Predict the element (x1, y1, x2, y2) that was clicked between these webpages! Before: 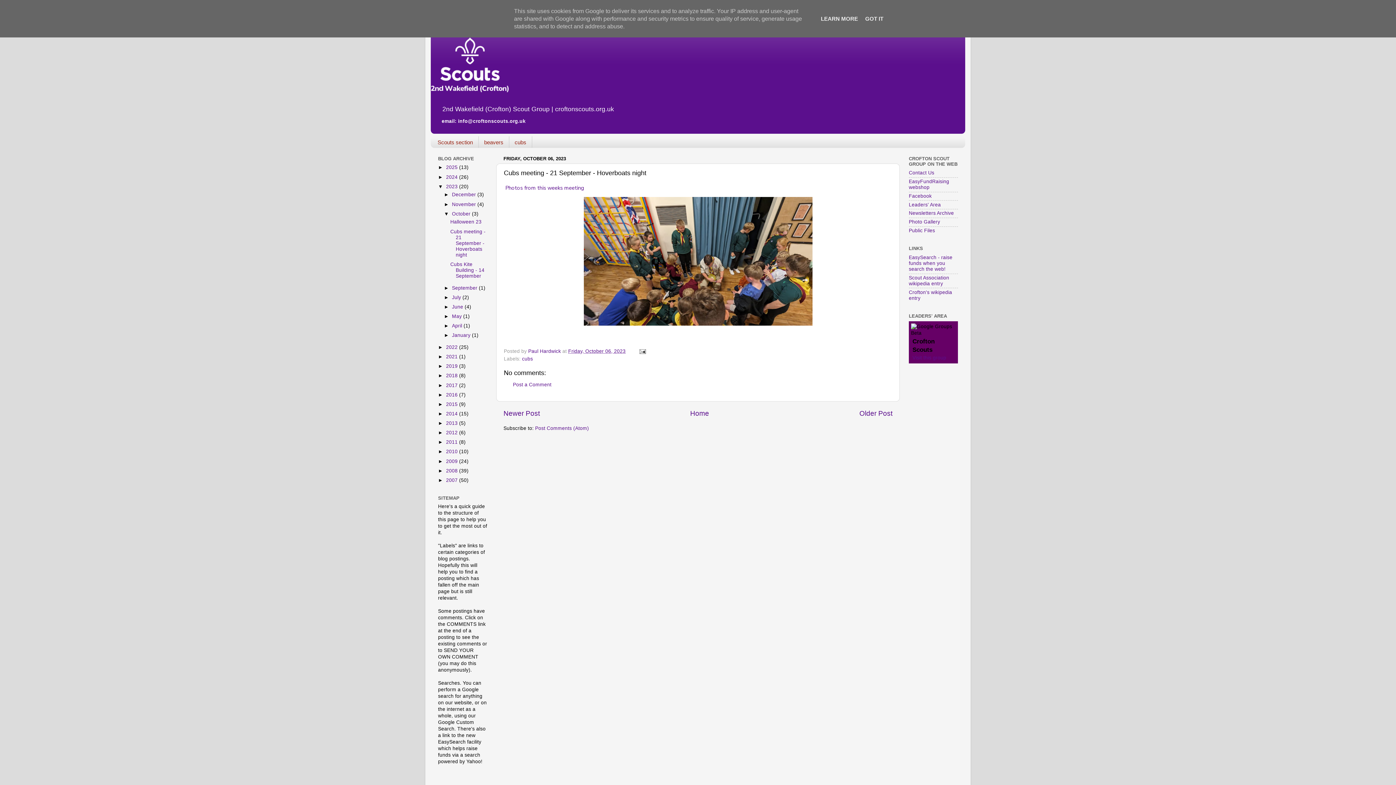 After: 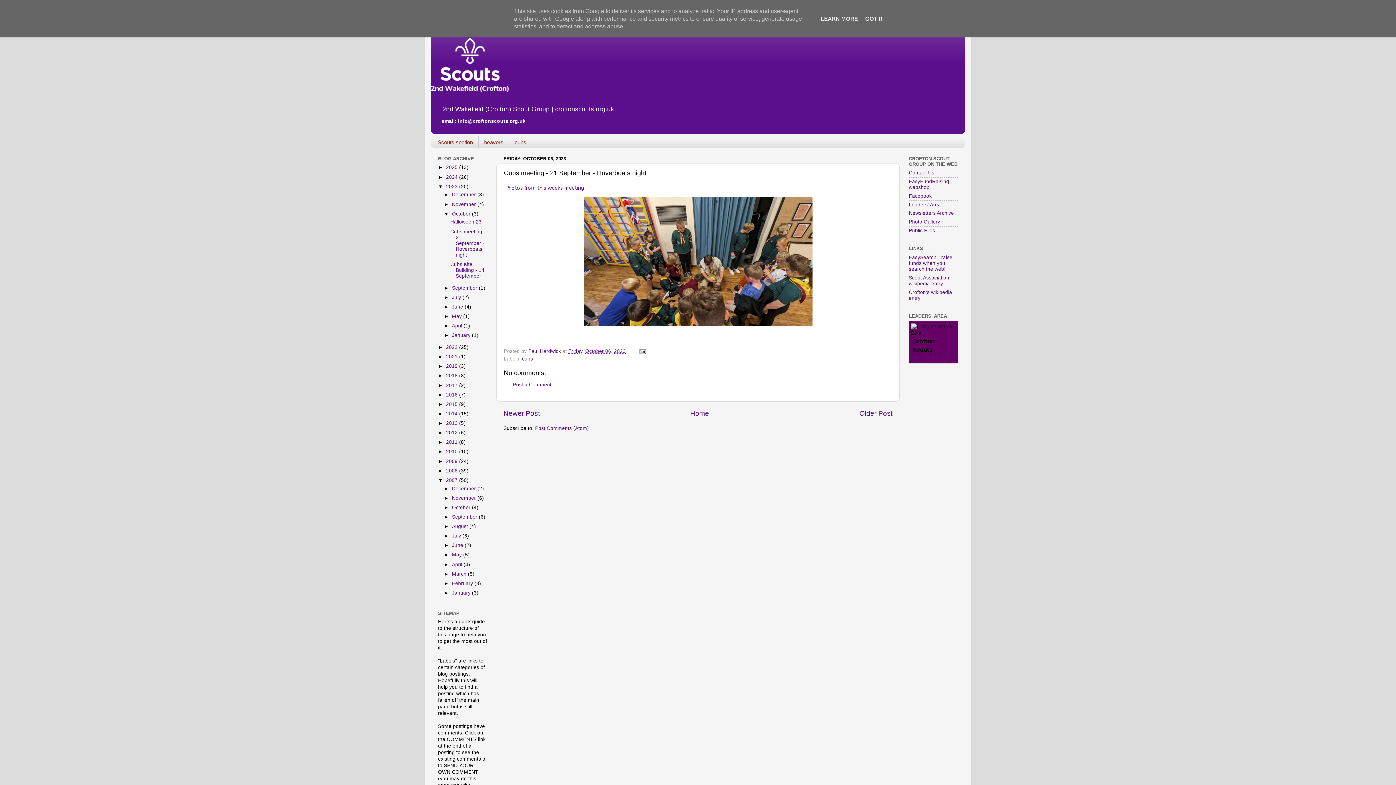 Action: bbox: (438, 477, 446, 483) label: ►  